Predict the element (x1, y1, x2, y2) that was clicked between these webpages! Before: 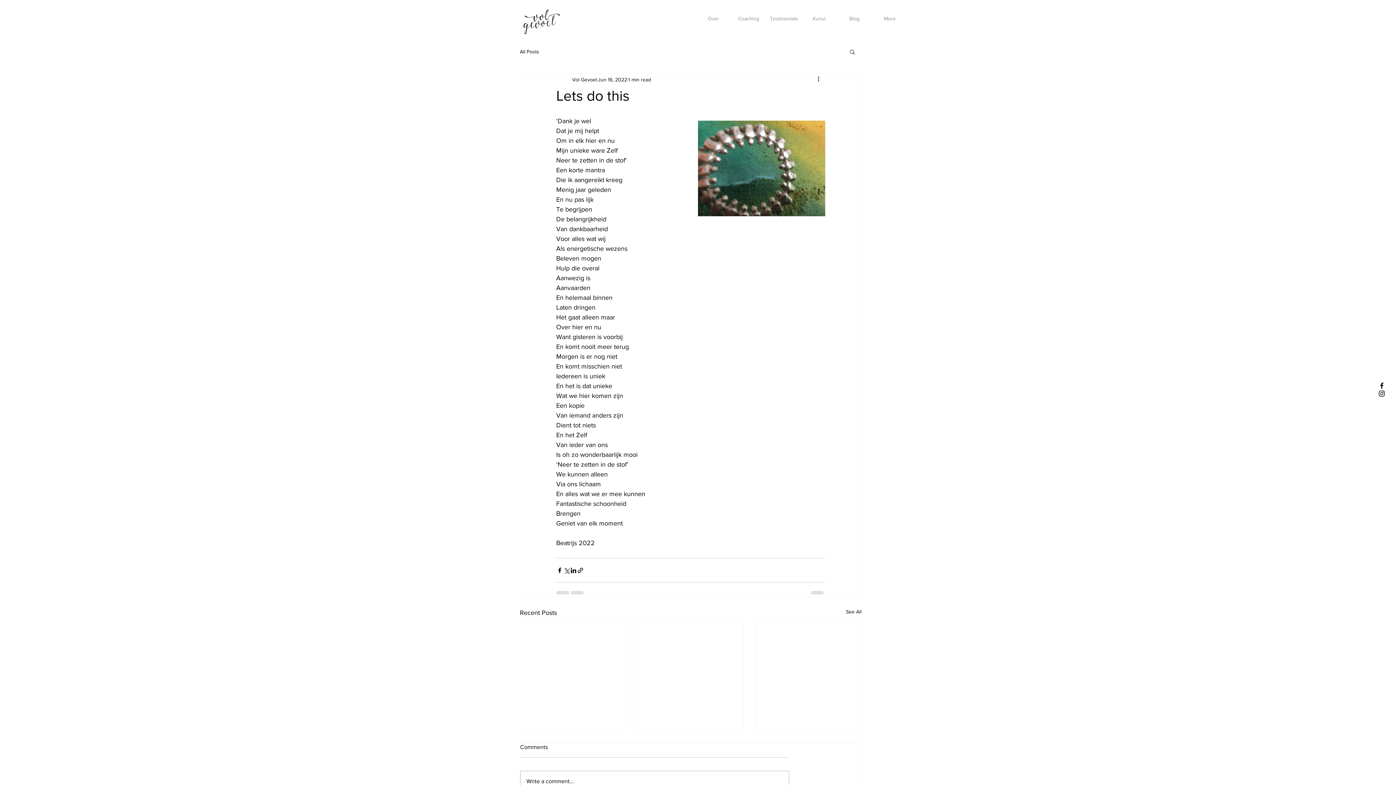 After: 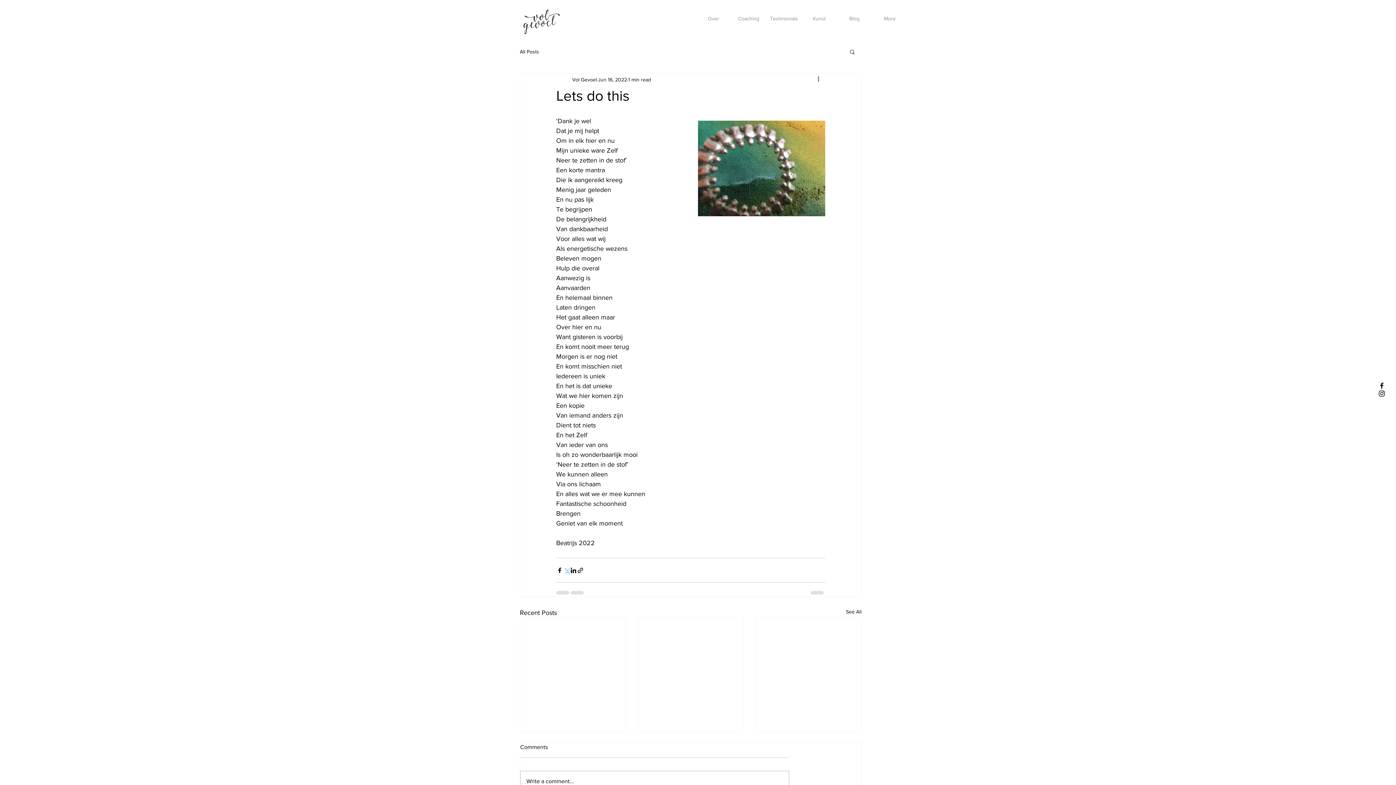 Action: bbox: (563, 567, 570, 574) label: Share via X (Twitter)